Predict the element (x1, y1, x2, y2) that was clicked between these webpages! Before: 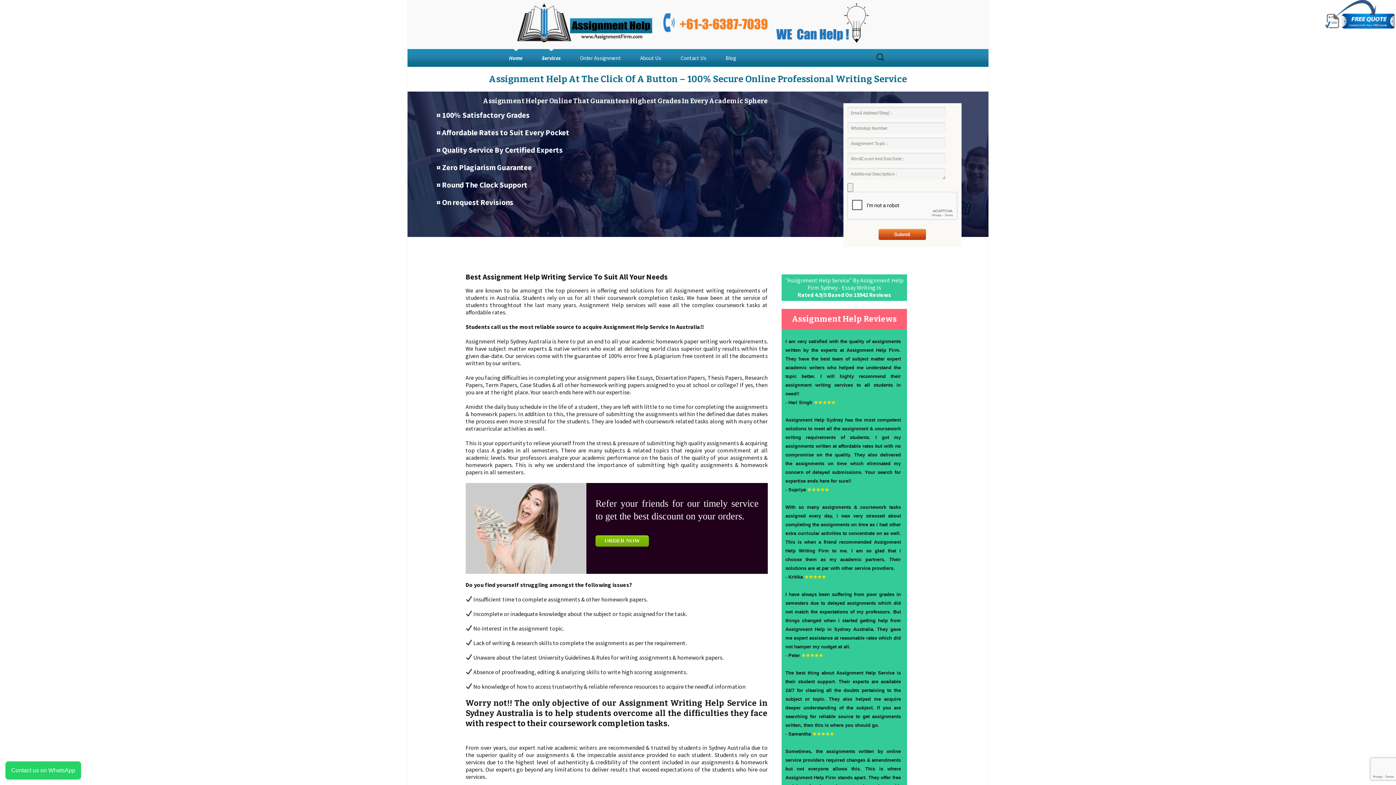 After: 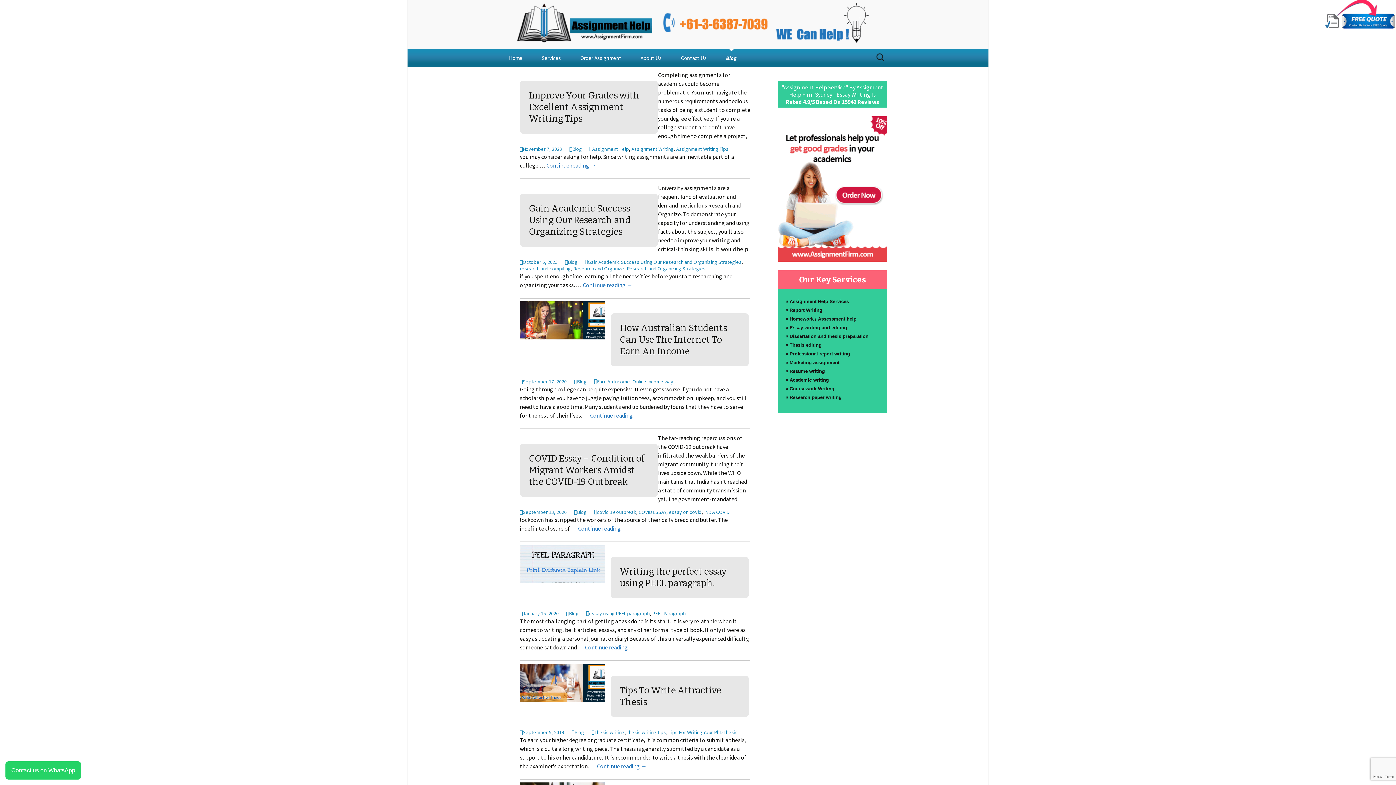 Action: bbox: (718, 49, 743, 66) label: Blog